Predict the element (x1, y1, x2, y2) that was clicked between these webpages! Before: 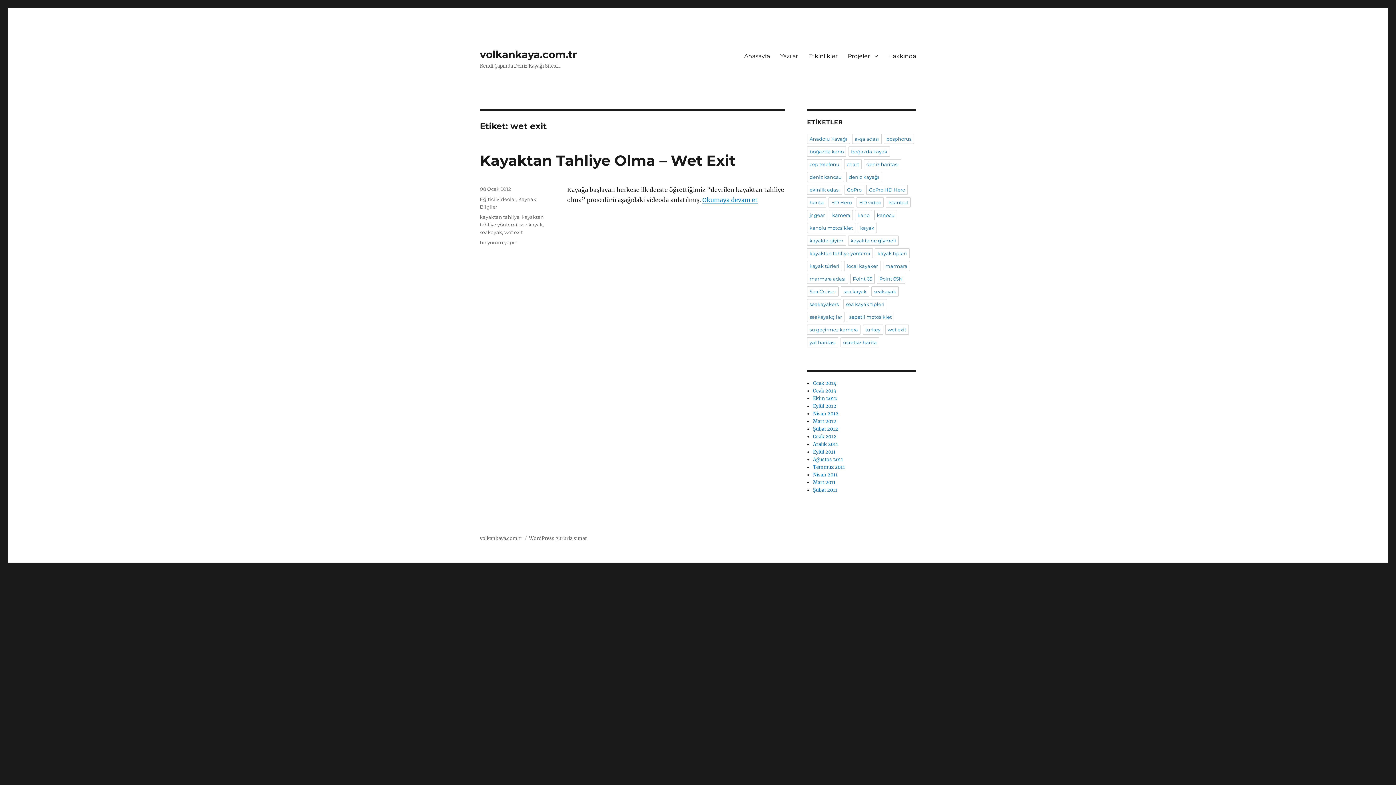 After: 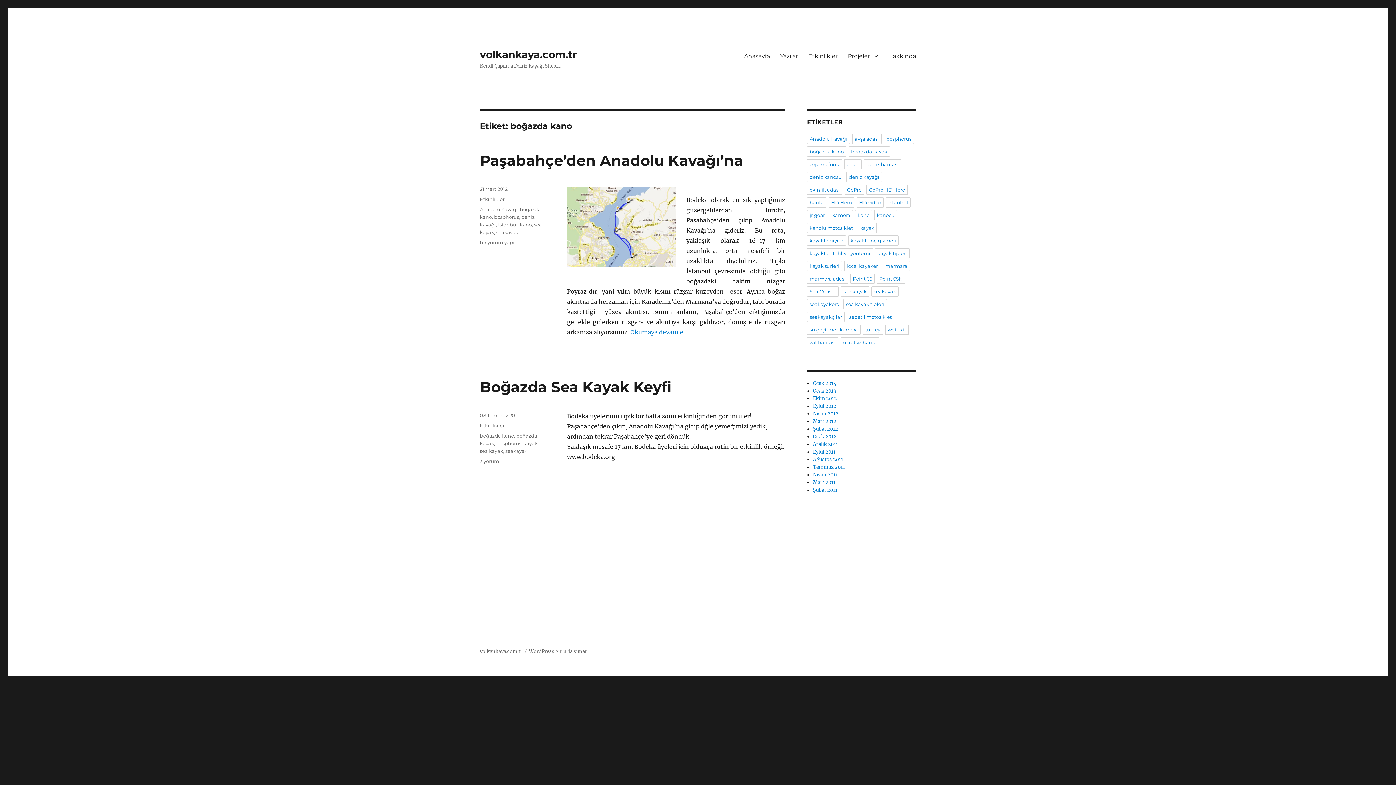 Action: label: boğazda kano bbox: (807, 146, 846, 156)